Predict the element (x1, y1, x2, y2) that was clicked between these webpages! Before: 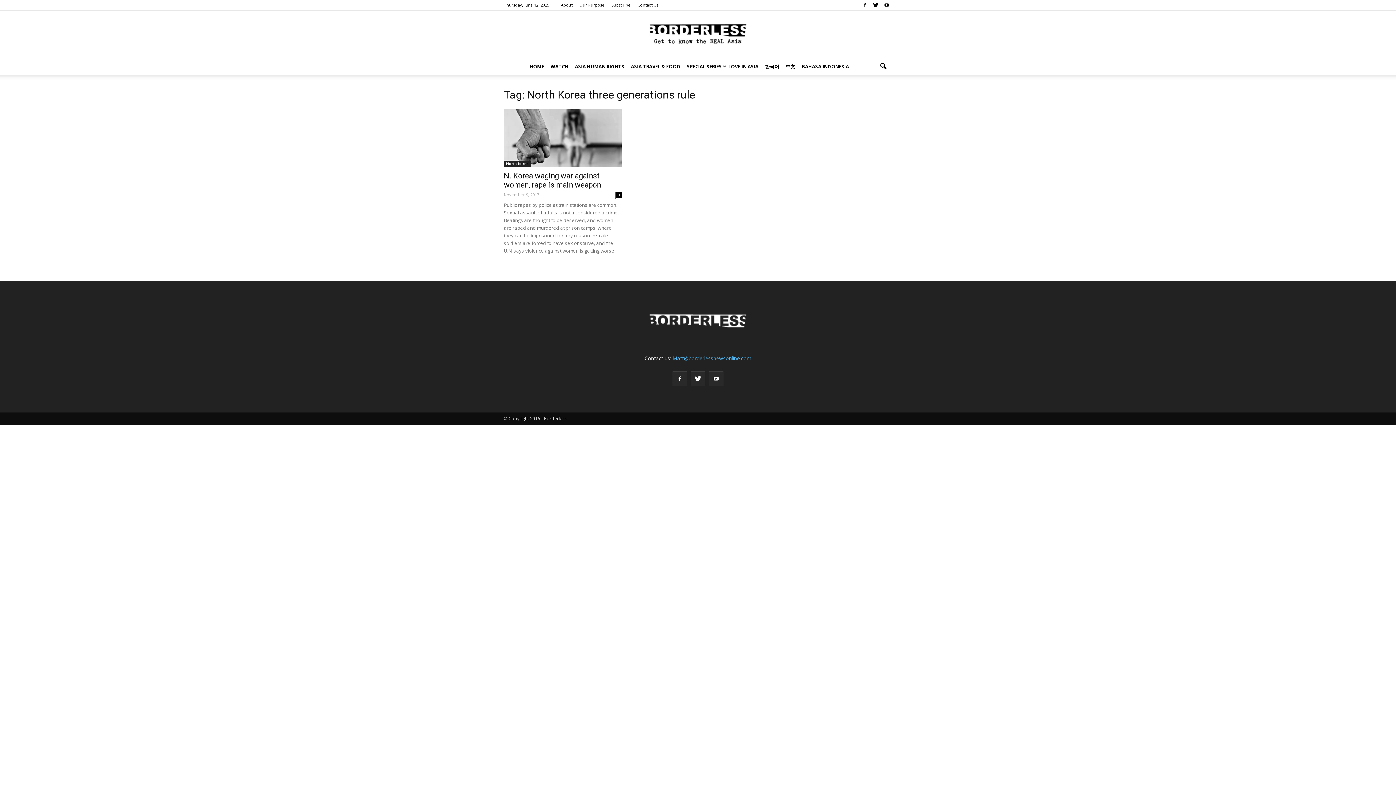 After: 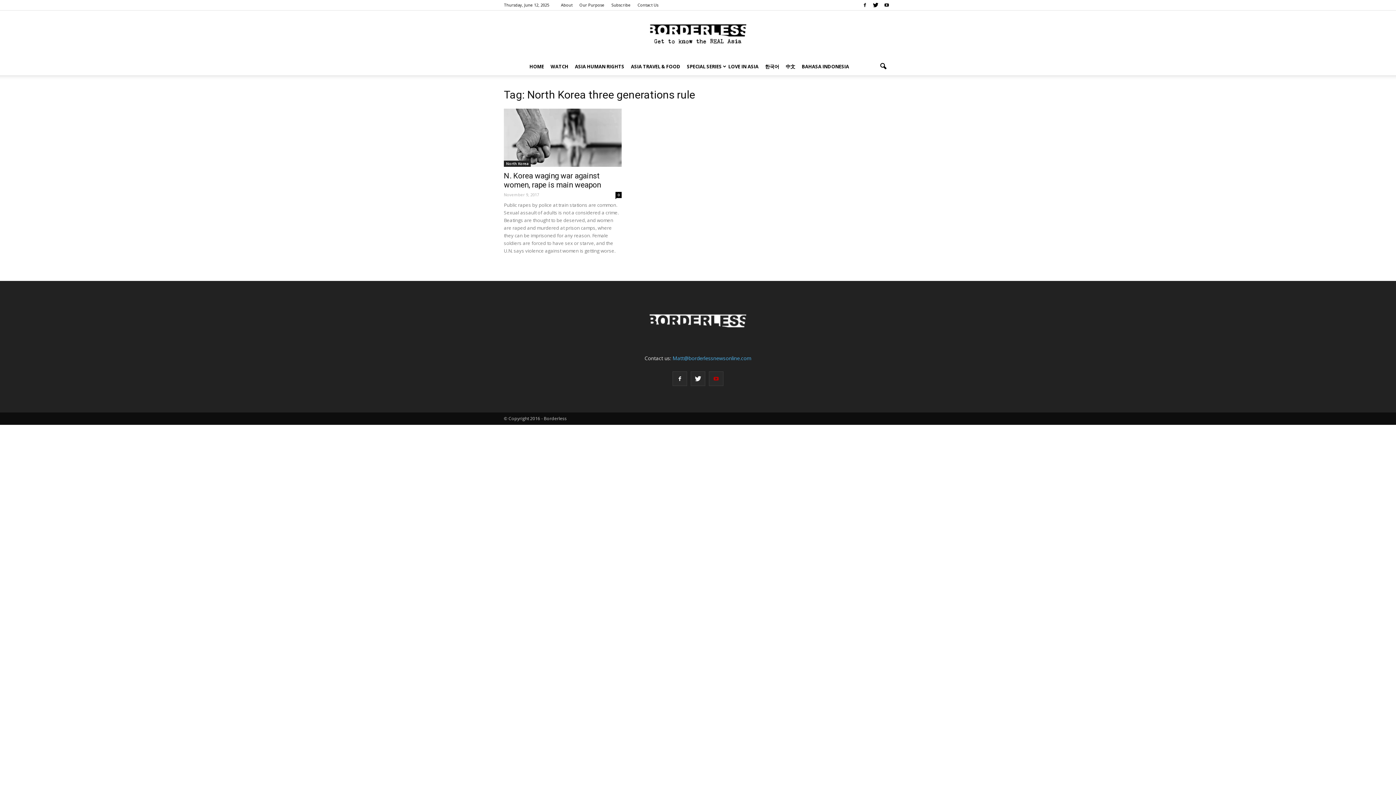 Action: bbox: (709, 371, 723, 386)